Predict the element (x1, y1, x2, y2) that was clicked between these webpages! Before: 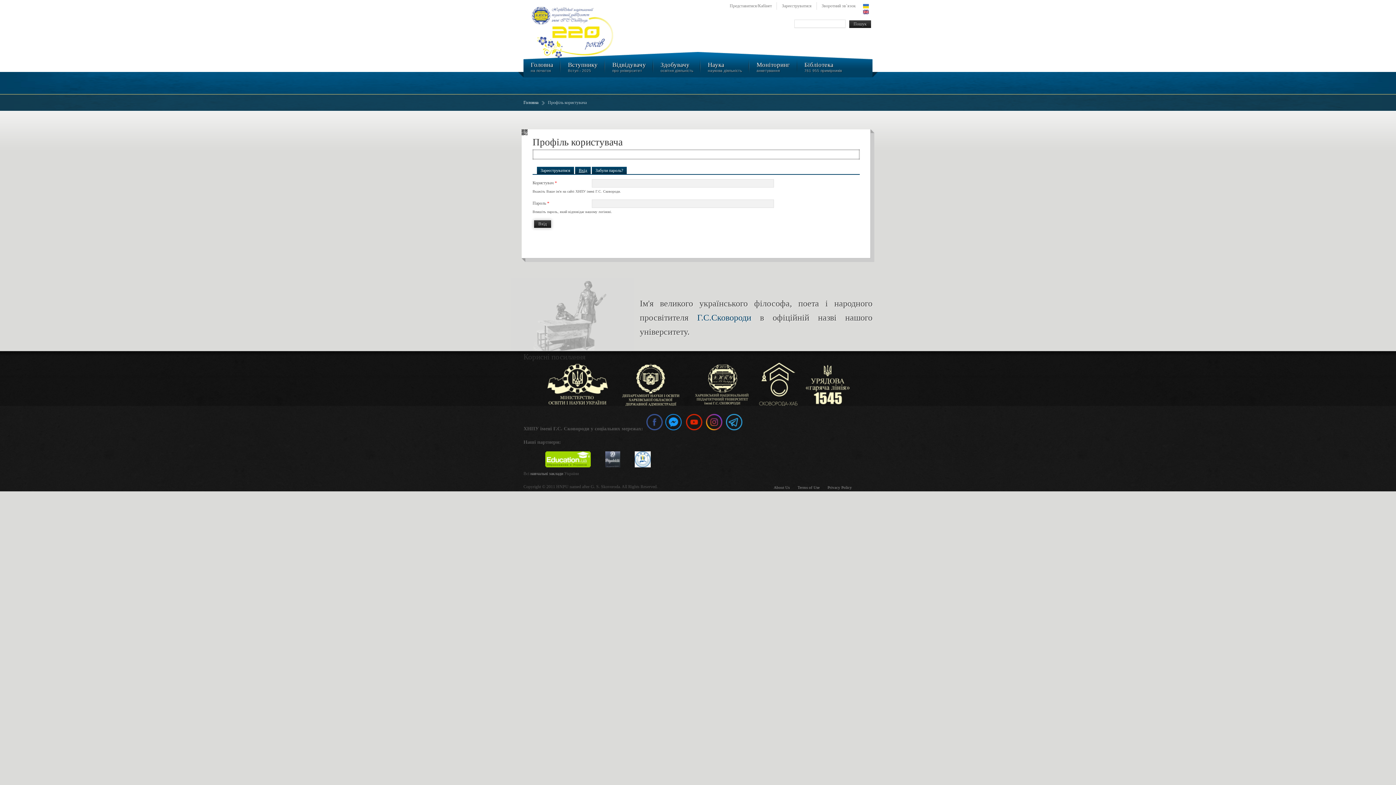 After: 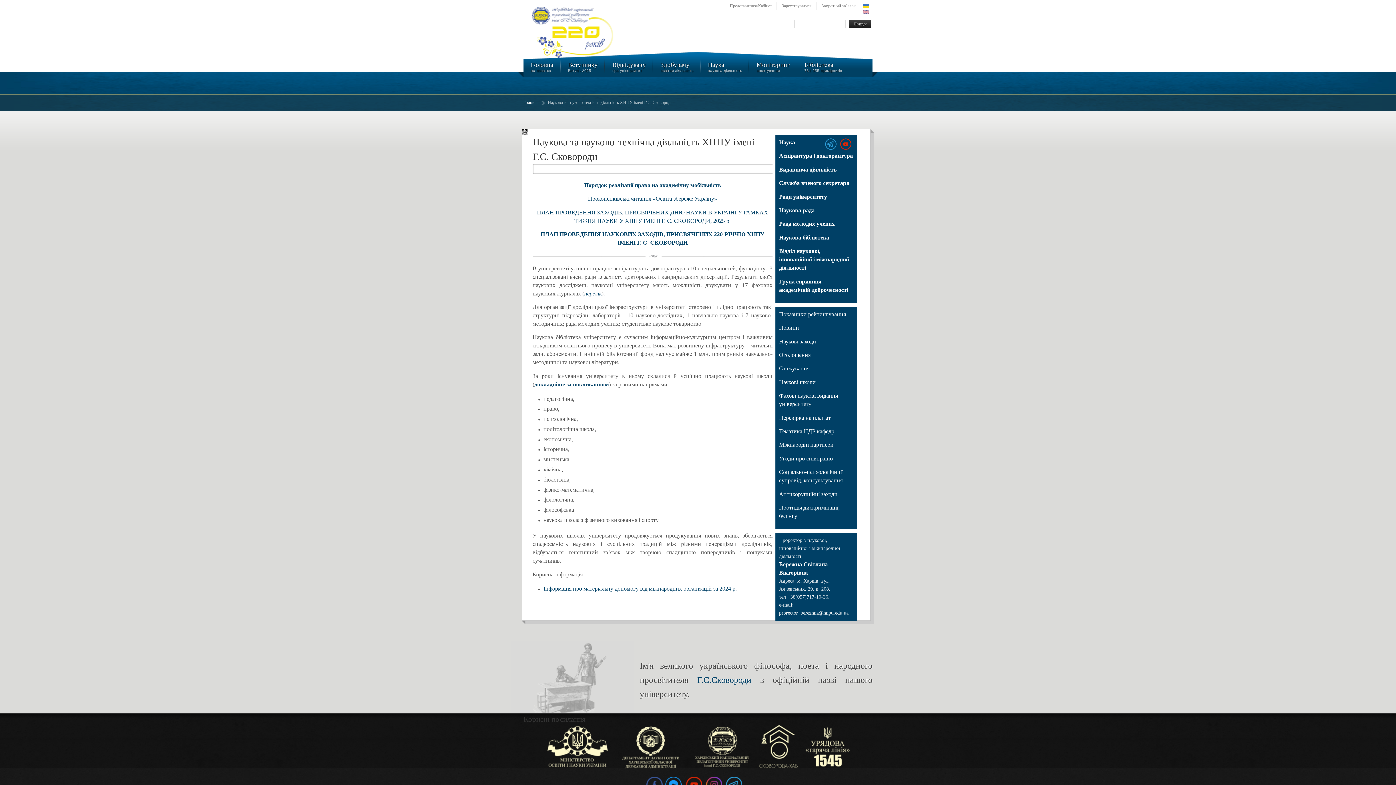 Action: bbox: (700, 59, 749, 77) label: Наука
наукова діяльність